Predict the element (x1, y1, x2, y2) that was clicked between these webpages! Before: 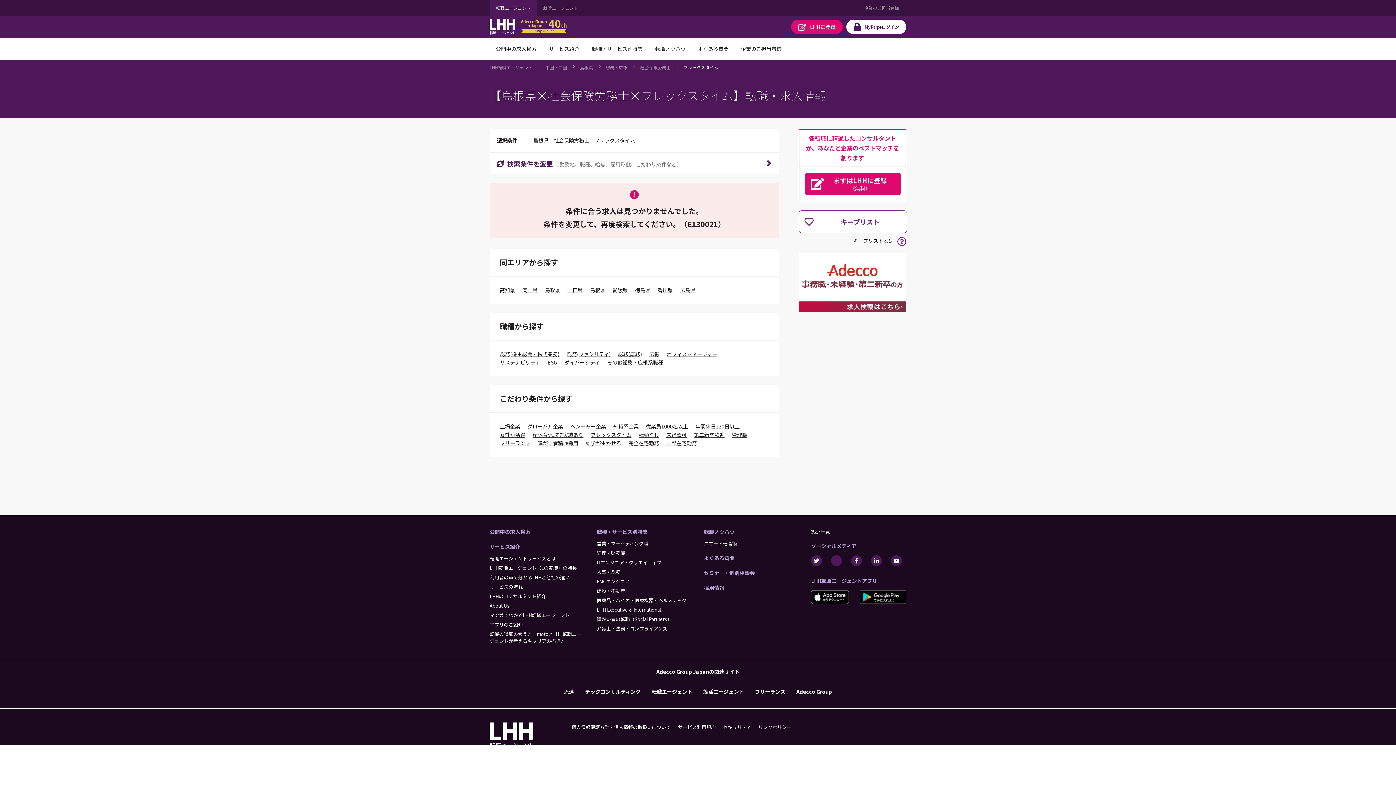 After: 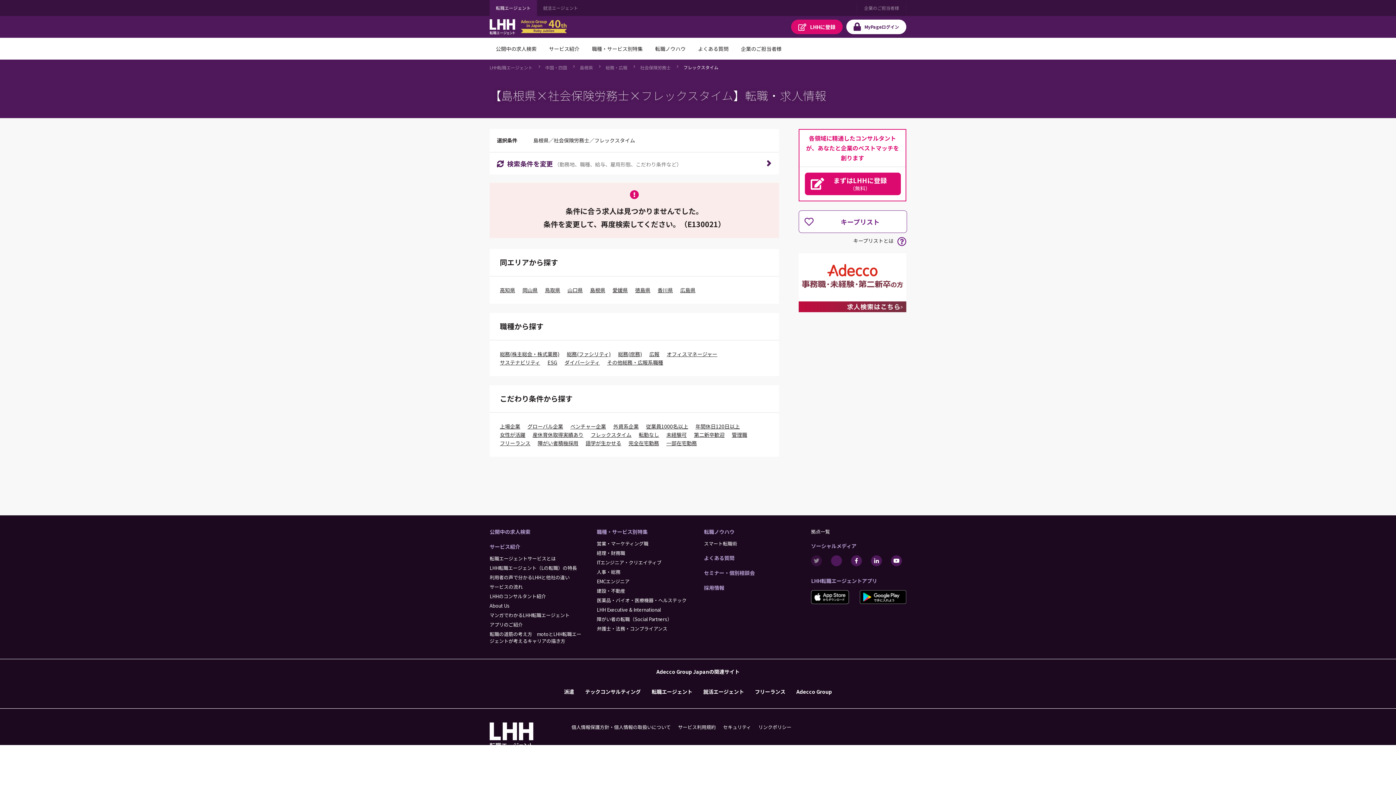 Action: bbox: (811, 555, 822, 566) label: Twitter